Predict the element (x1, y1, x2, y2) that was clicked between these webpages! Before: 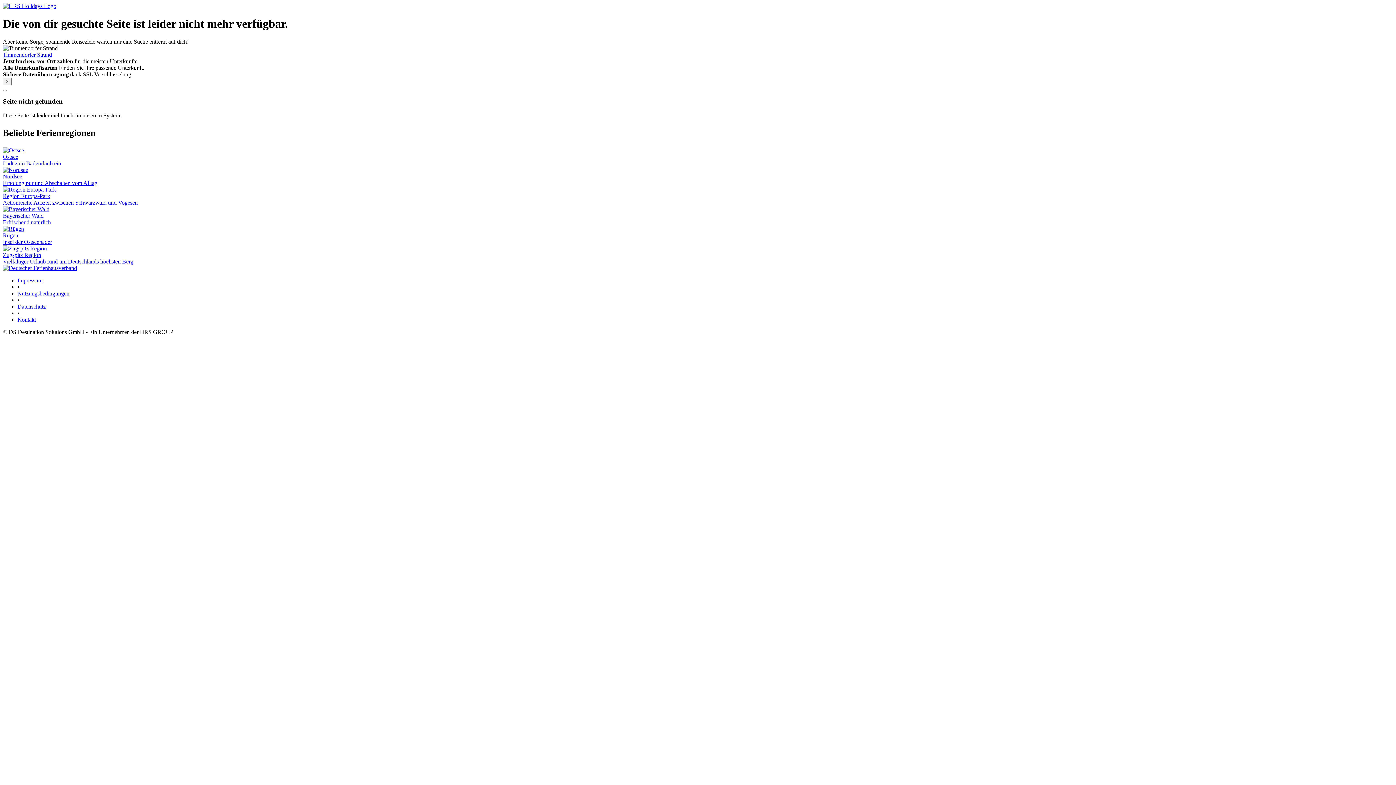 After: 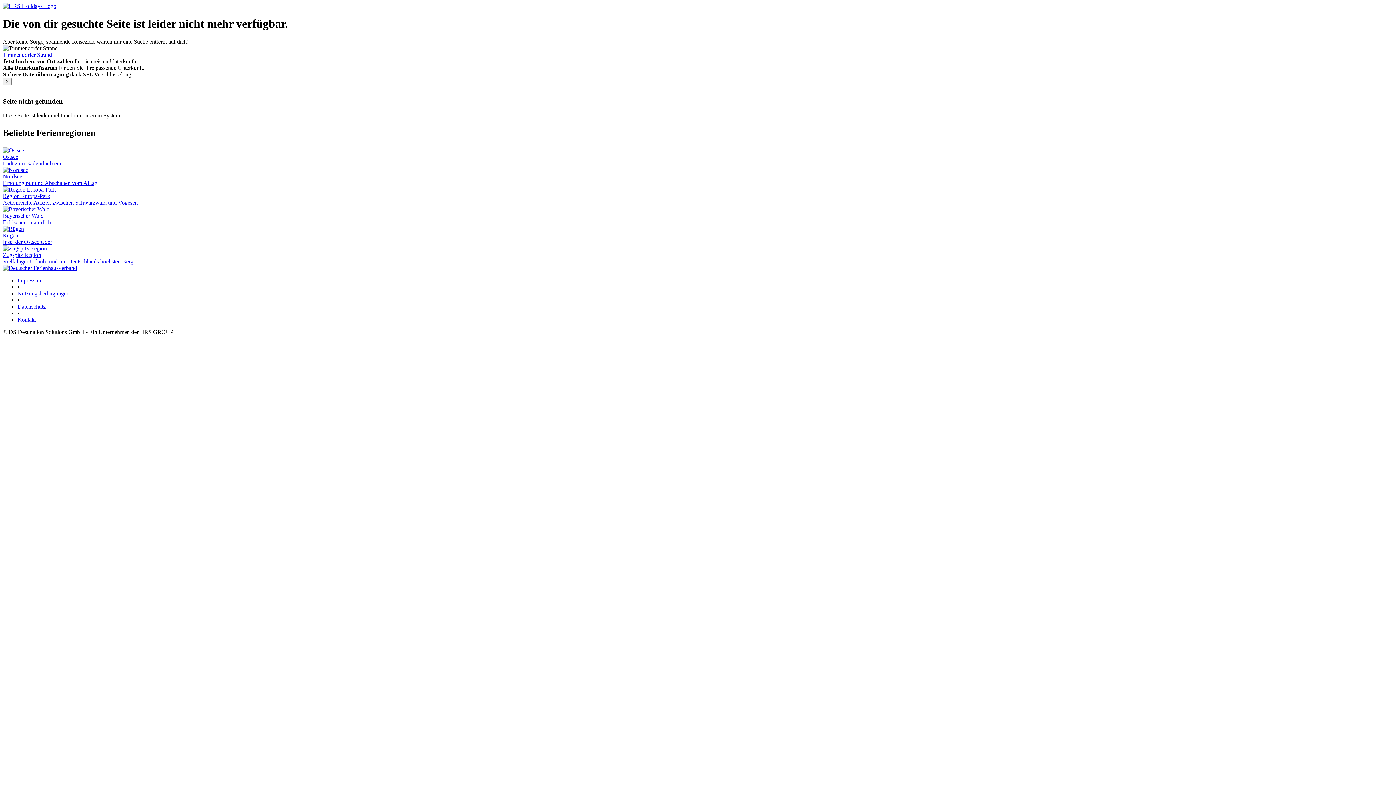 Action: bbox: (2, 245, 1393, 264) label: Zugspitz Region
Vielfältiger Urlaub rund um Deutschlands höchsten Berg